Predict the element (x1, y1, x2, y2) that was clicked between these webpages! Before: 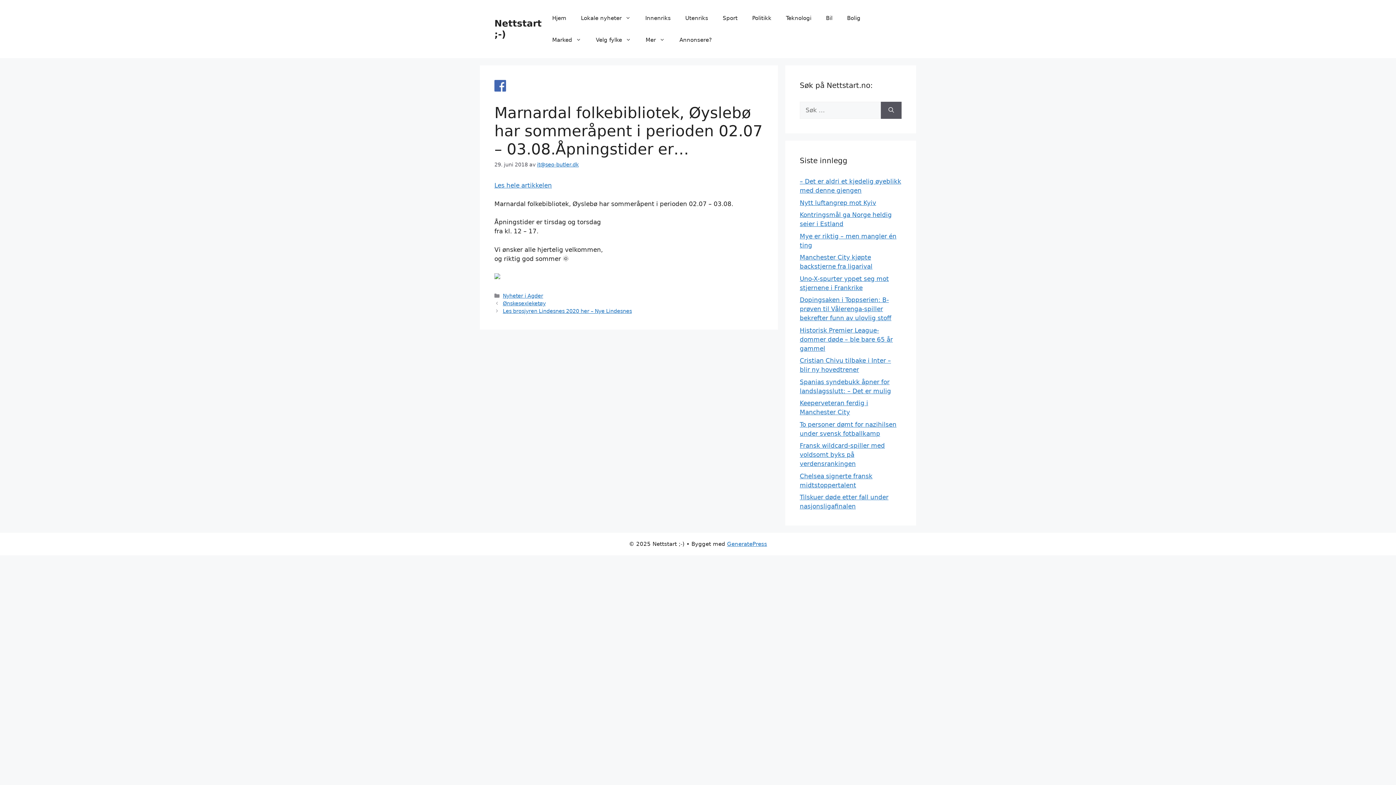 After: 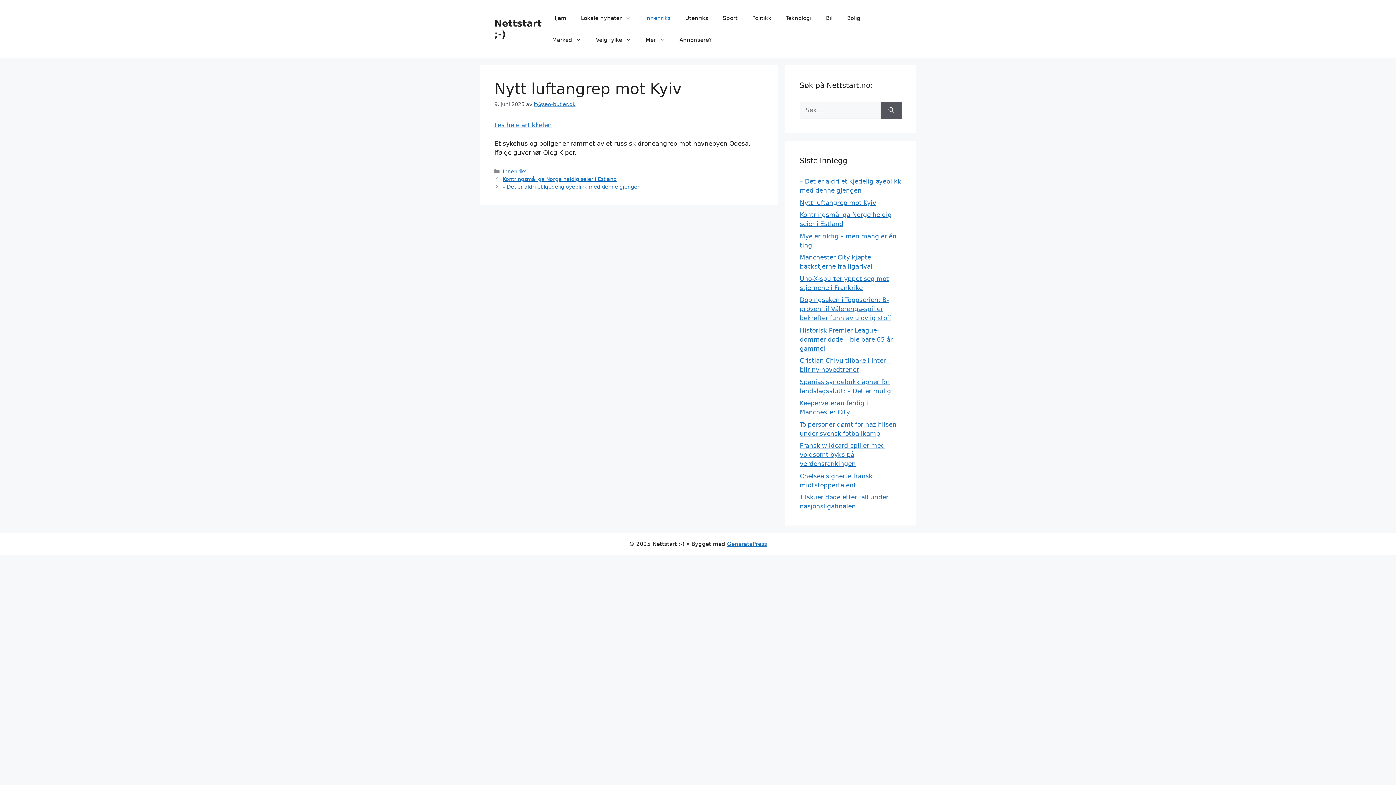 Action: label: Nytt luftangrep mot Kyiv bbox: (800, 199, 876, 206)